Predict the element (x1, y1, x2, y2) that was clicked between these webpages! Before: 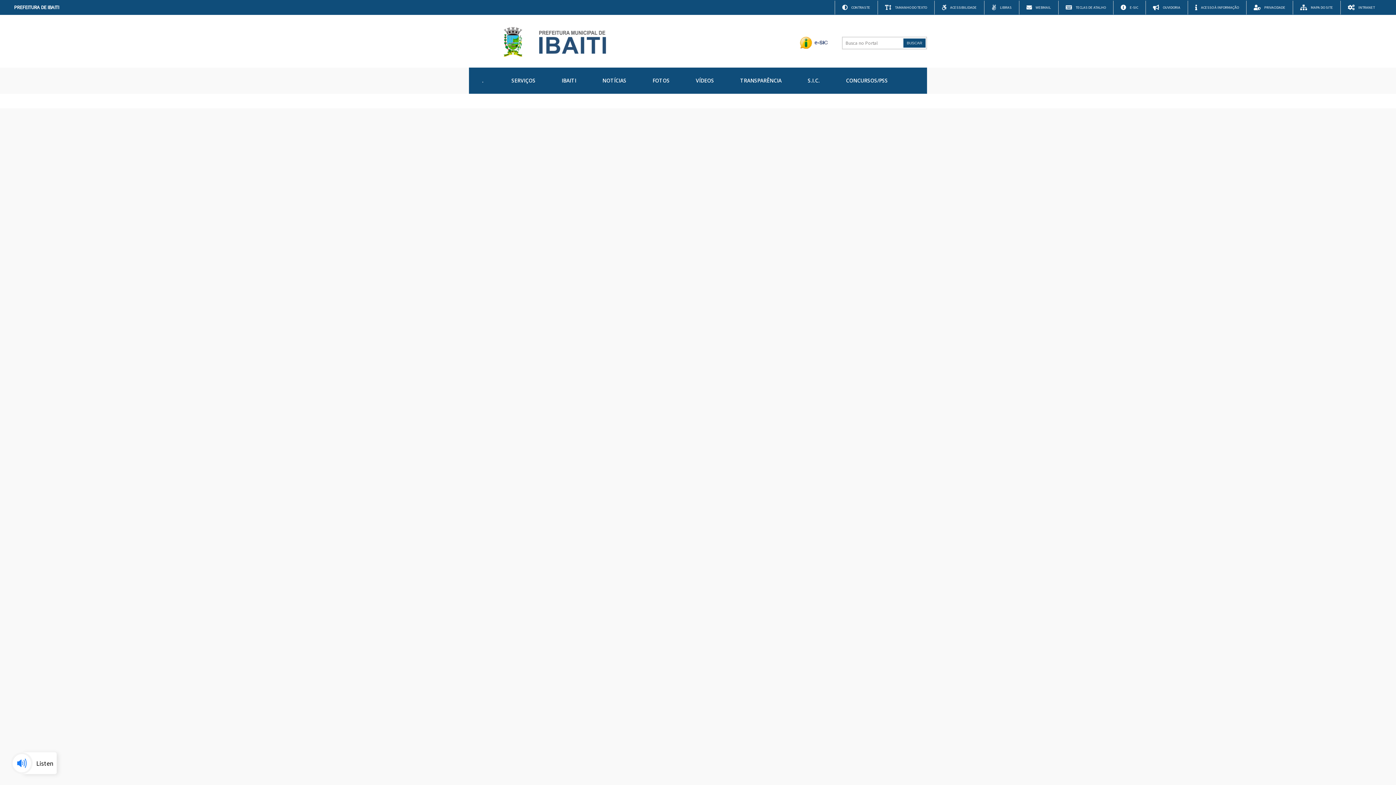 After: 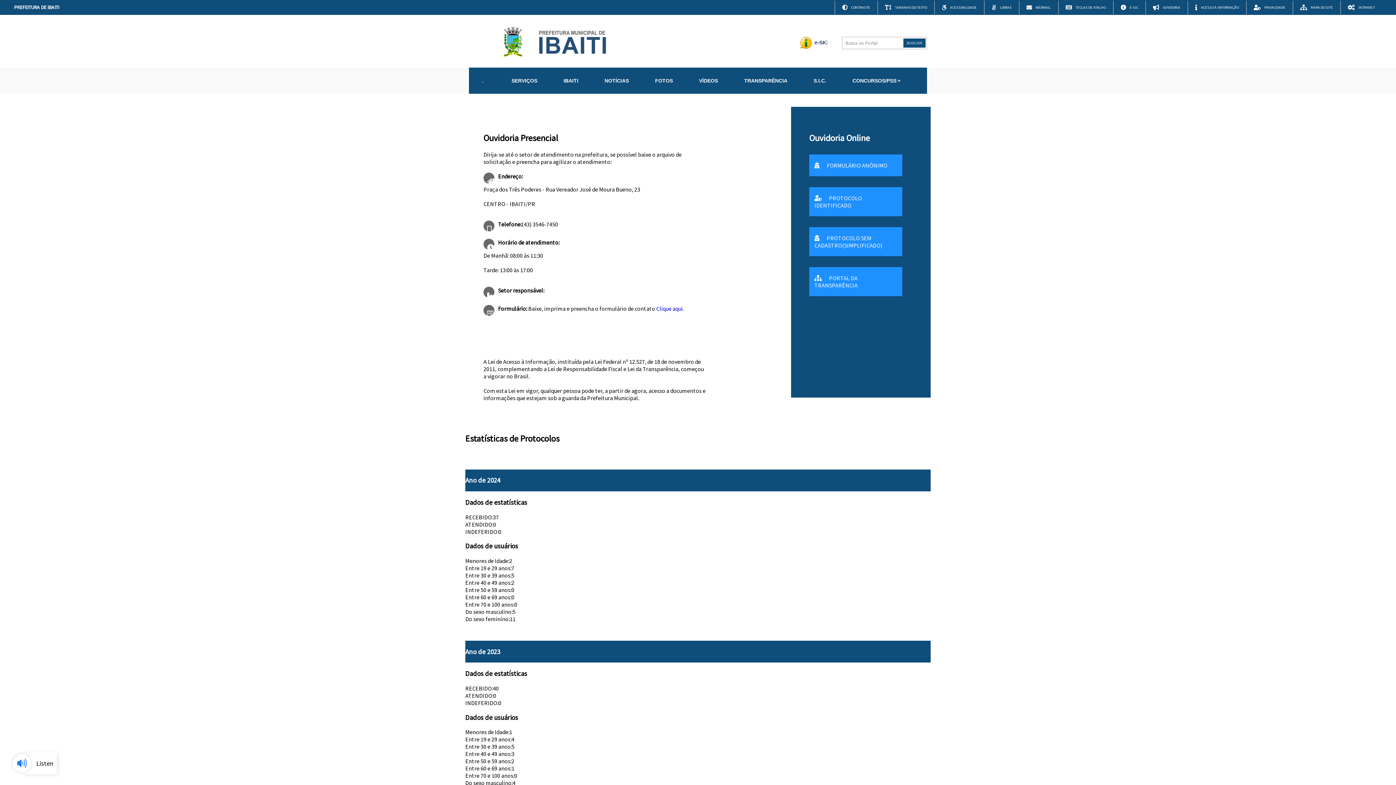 Action: label: OUVIDORIA bbox: (1145, 0, 1187, 14)